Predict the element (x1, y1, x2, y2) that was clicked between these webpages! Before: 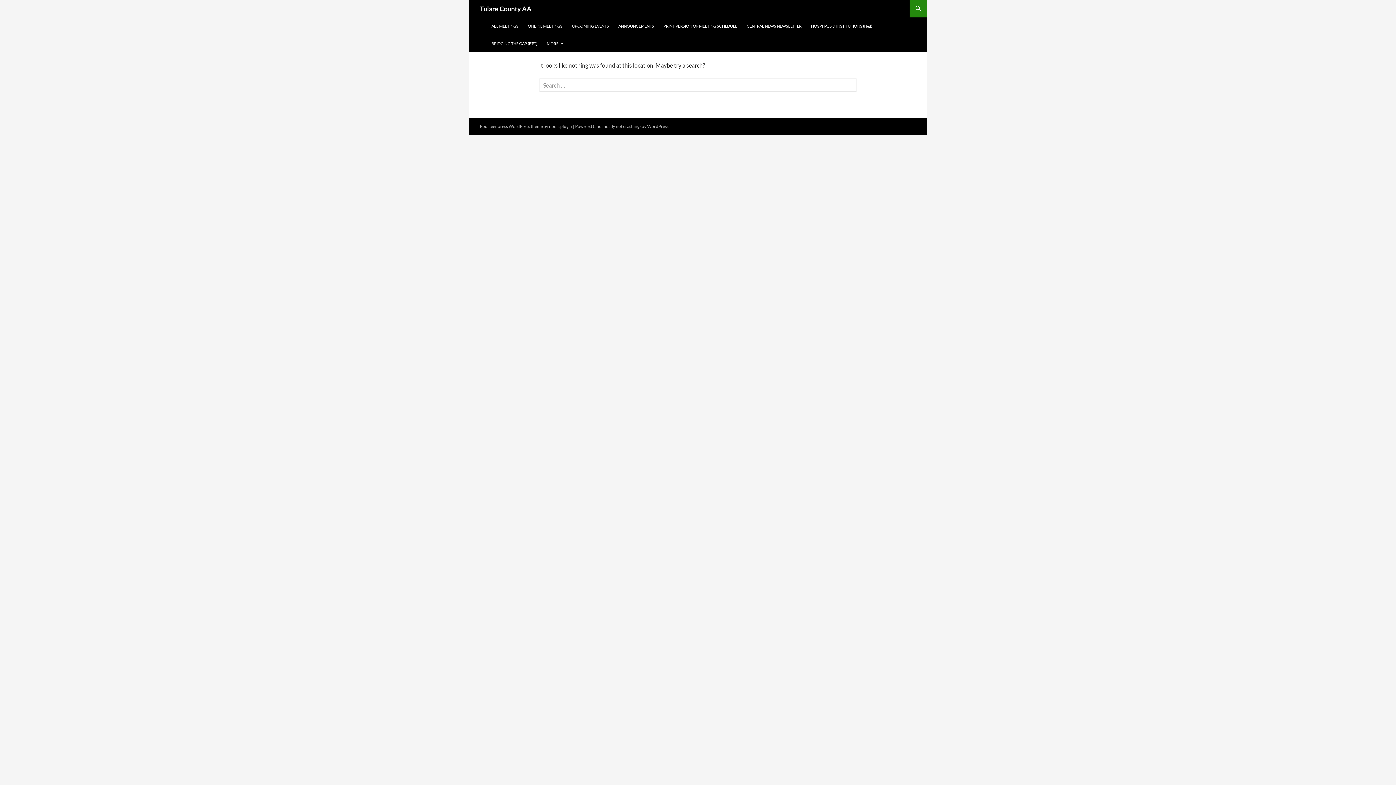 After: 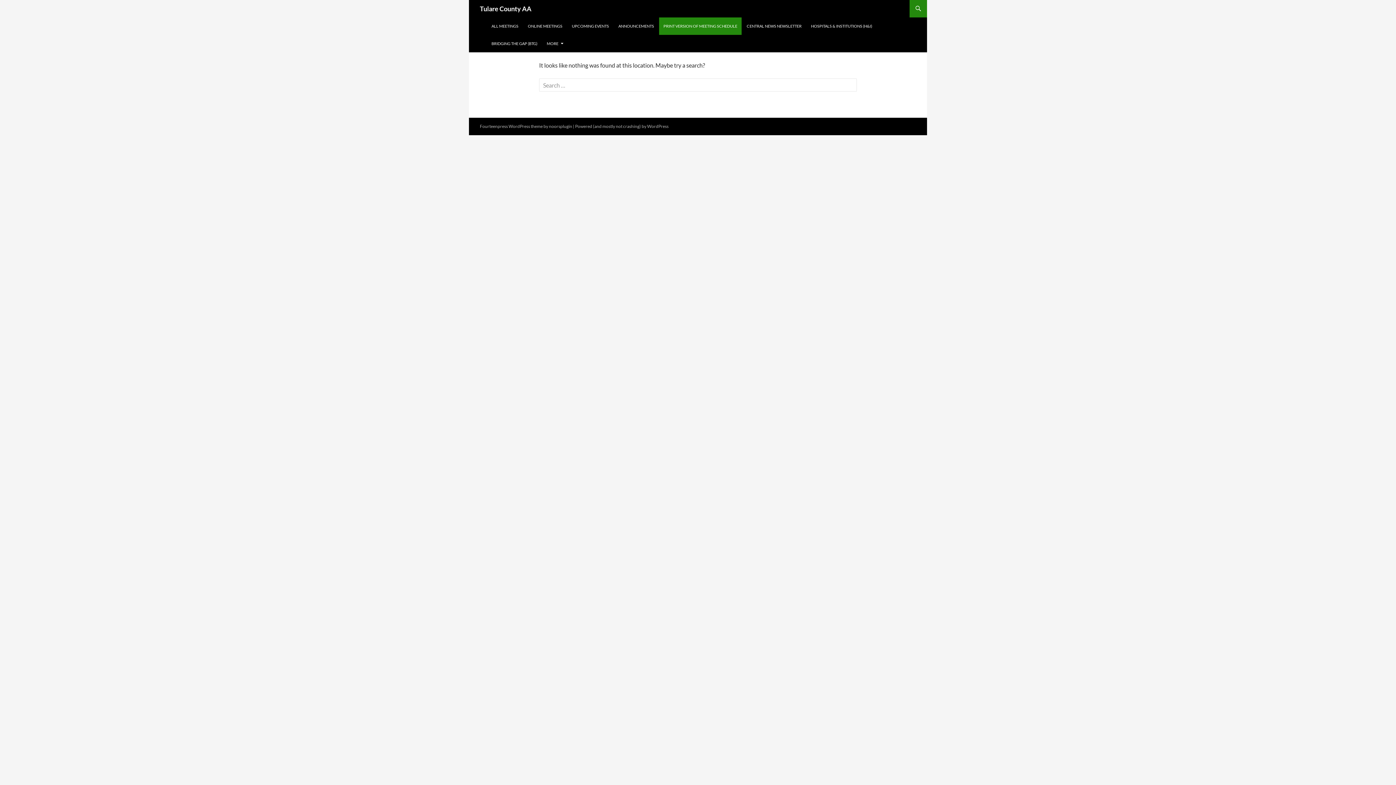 Action: bbox: (659, 17, 741, 34) label: PRINT VERSION OF MEETING SCHEDULE